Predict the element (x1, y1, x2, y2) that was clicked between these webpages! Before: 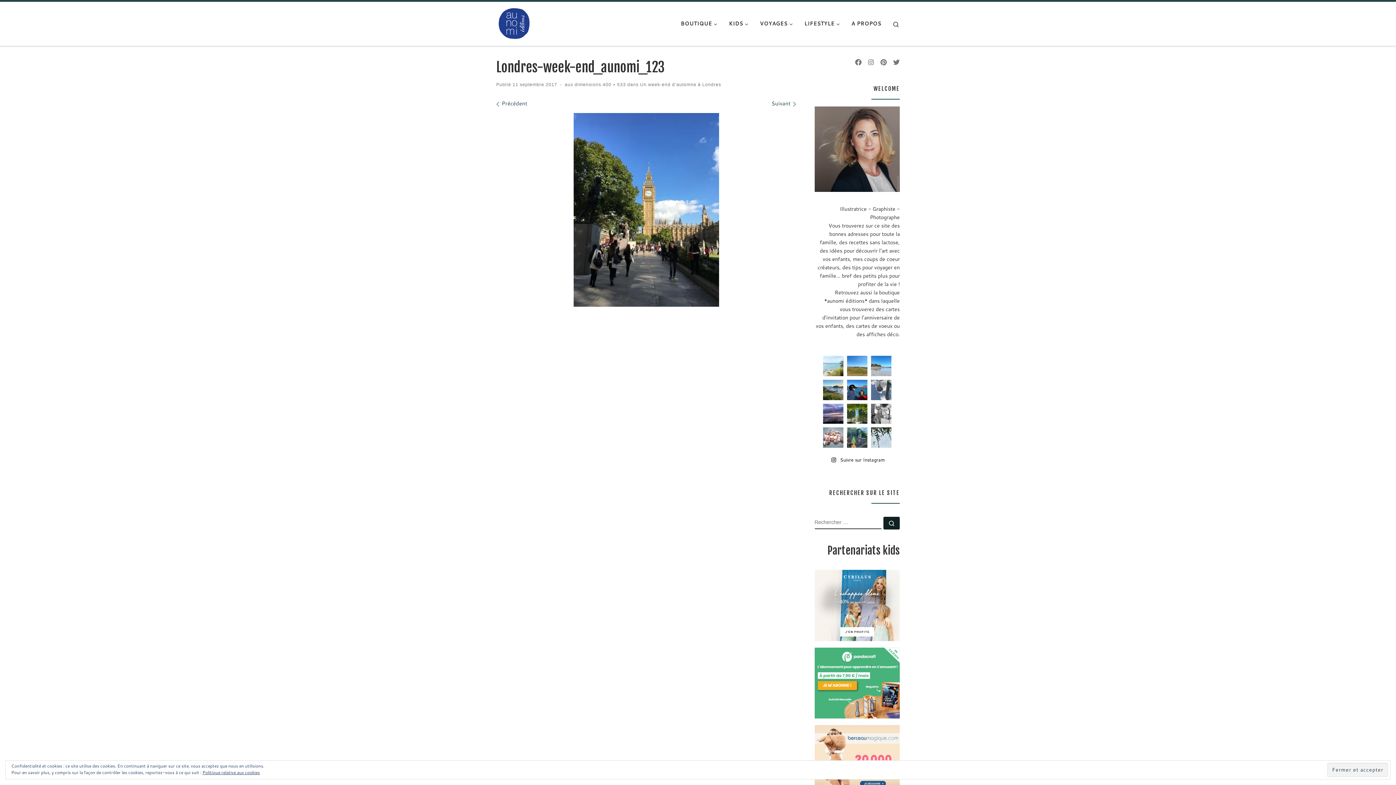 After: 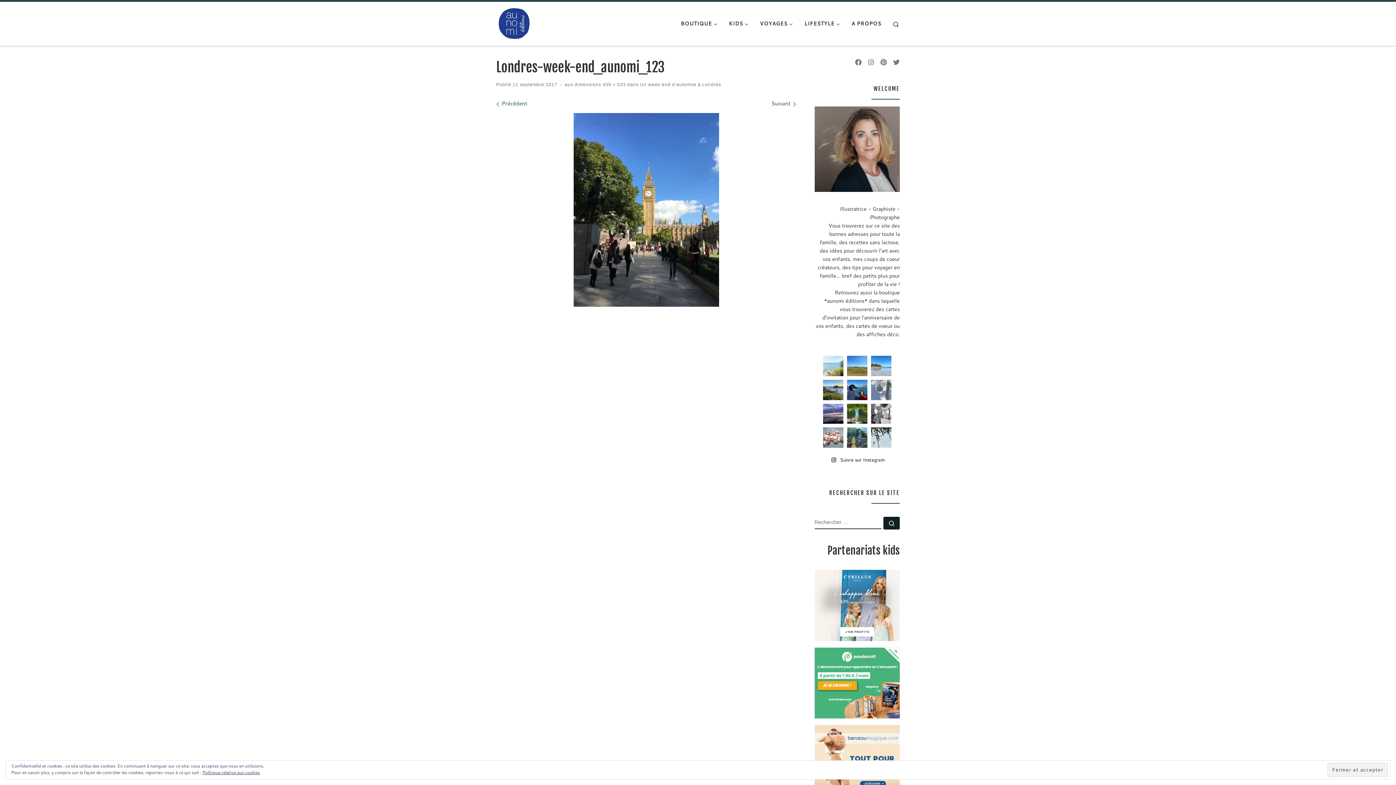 Action: bbox: (871, 376, 891, 396) label: 64/100 #100daysoflumière2022 . Vue sur table . #